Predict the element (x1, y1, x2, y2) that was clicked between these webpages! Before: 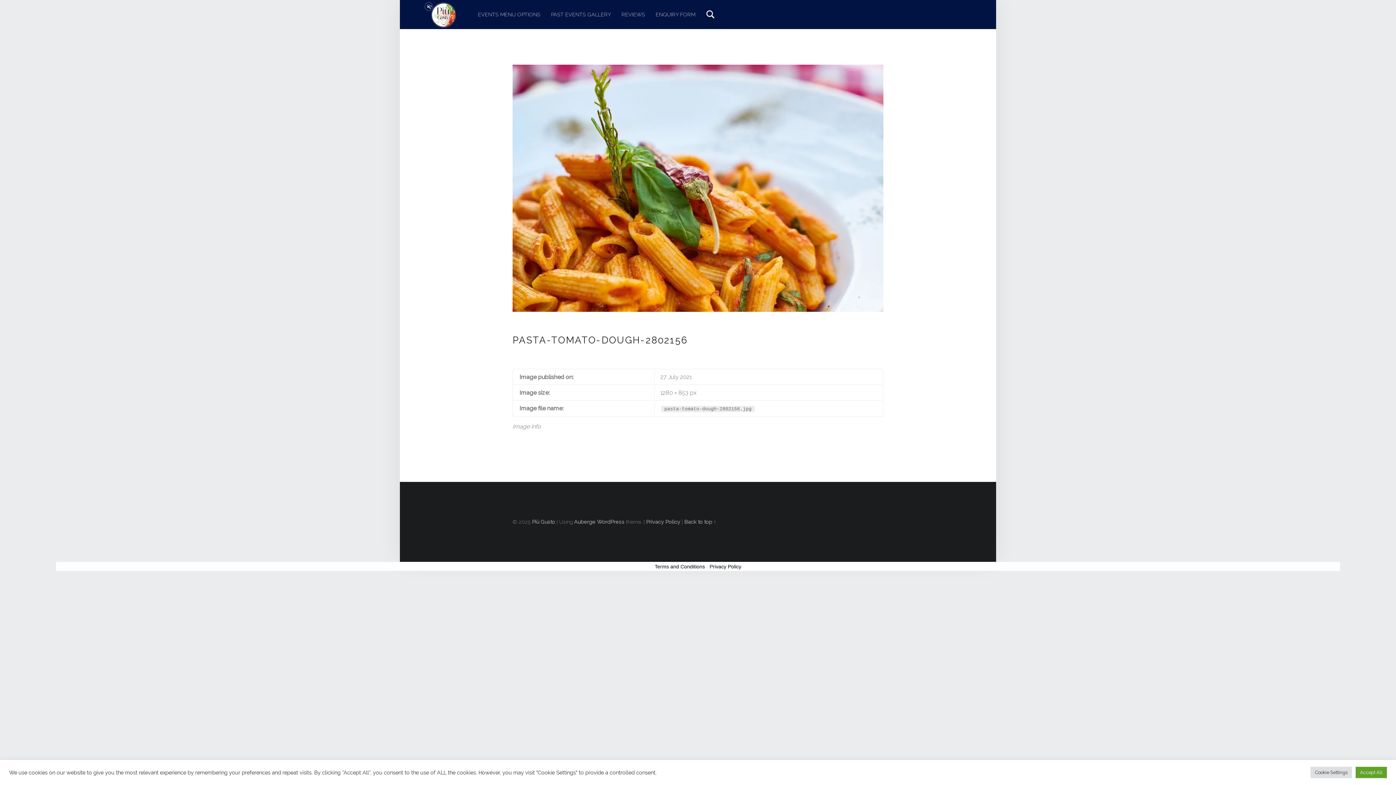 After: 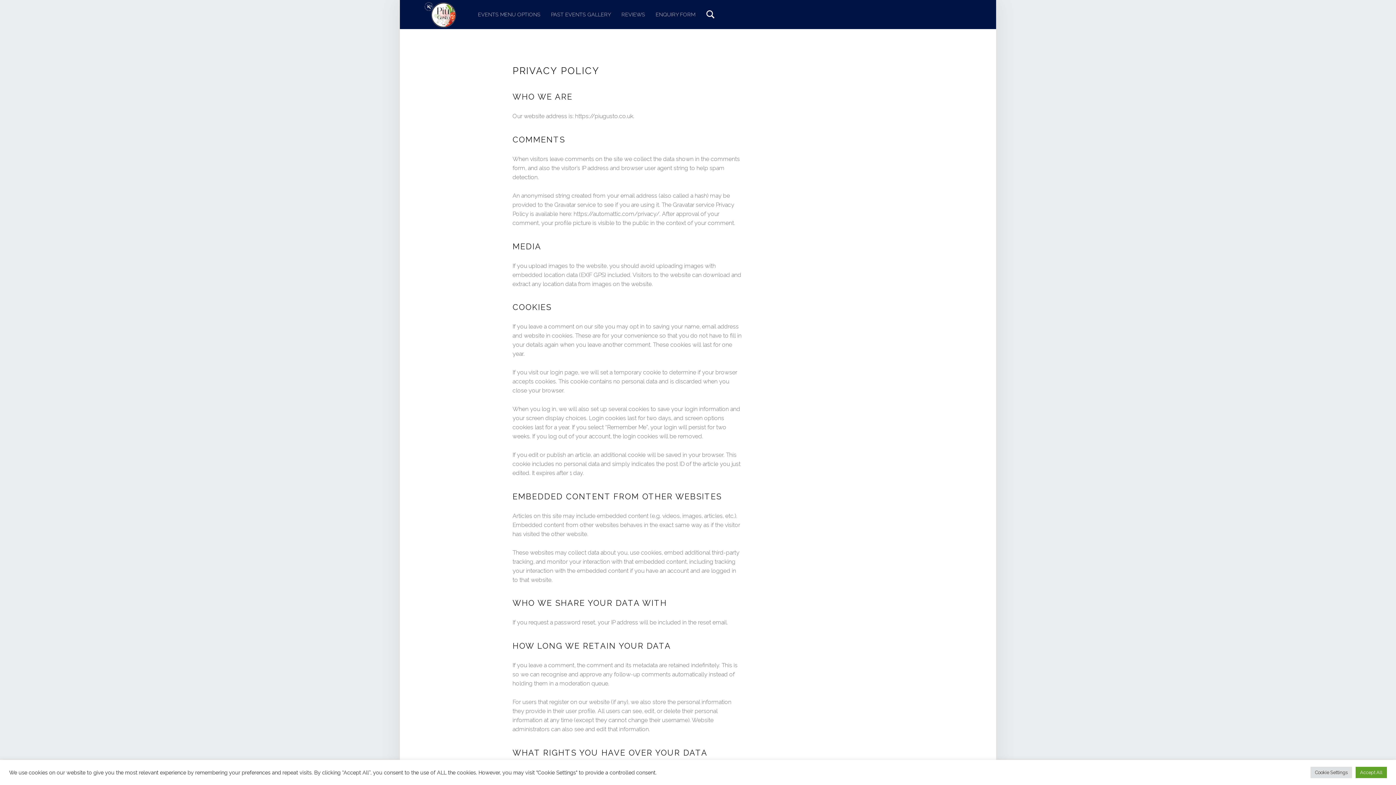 Action: bbox: (646, 518, 680, 525) label: Privacy Policy